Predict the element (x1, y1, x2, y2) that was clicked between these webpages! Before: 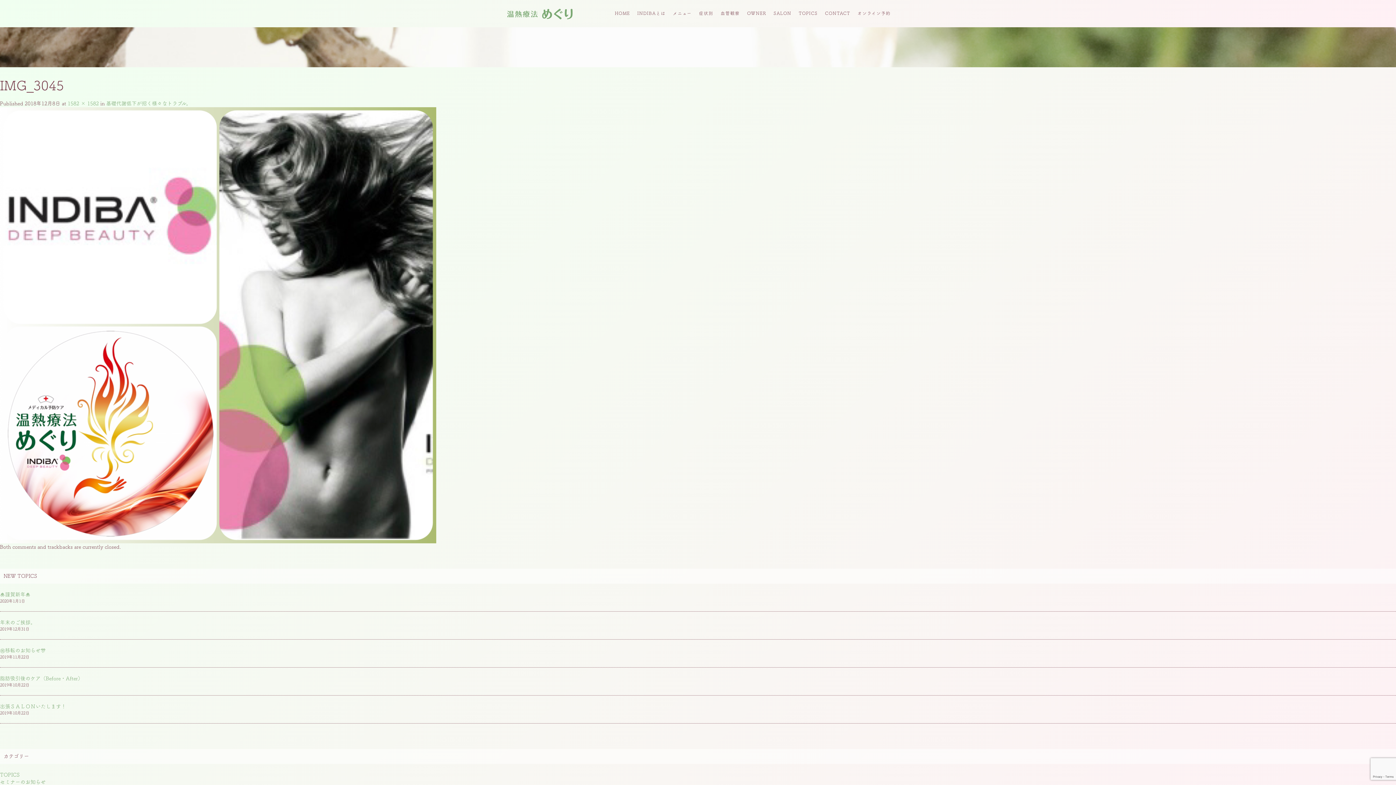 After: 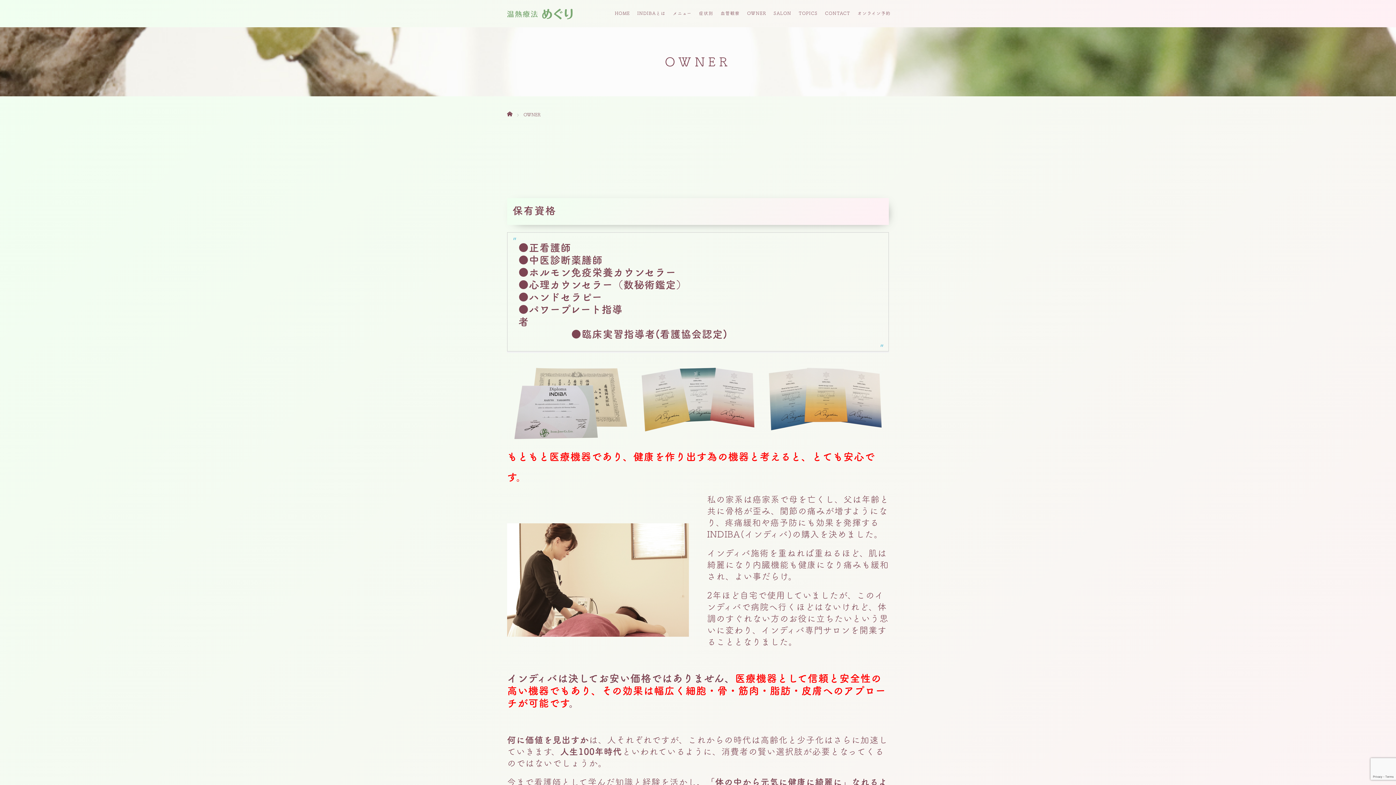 Action: label: OWNER bbox: (743, 4, 770, 27)